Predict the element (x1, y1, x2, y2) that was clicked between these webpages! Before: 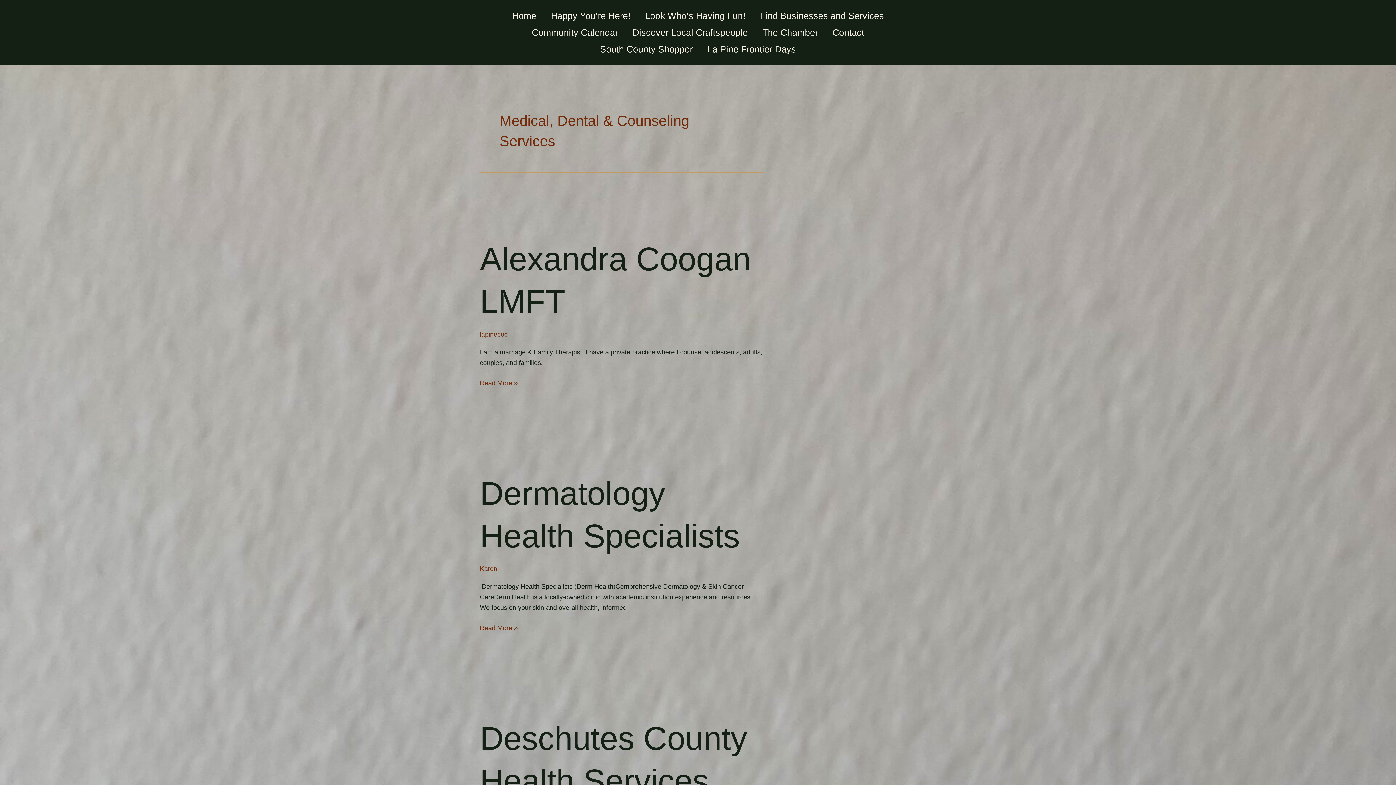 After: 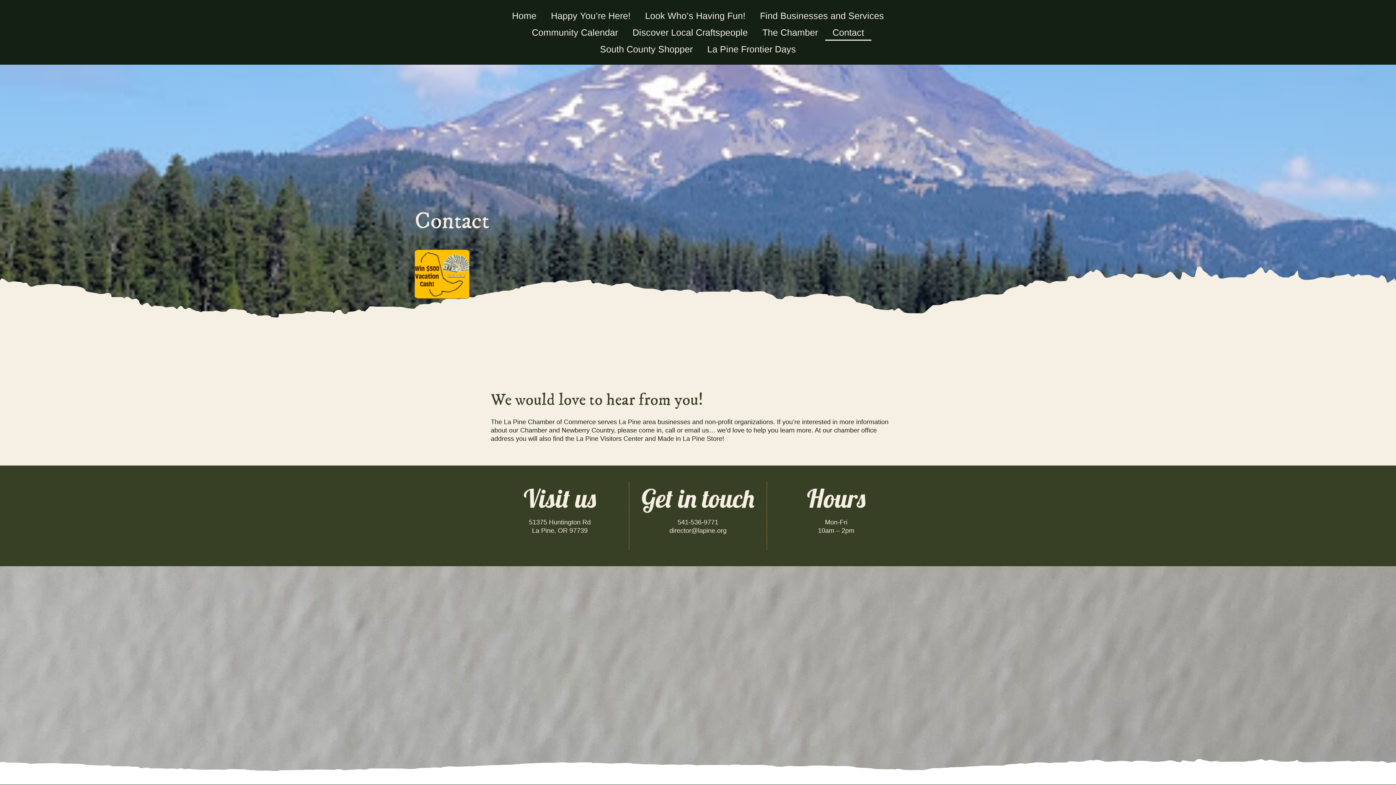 Action: label: Contact bbox: (825, 24, 871, 40)